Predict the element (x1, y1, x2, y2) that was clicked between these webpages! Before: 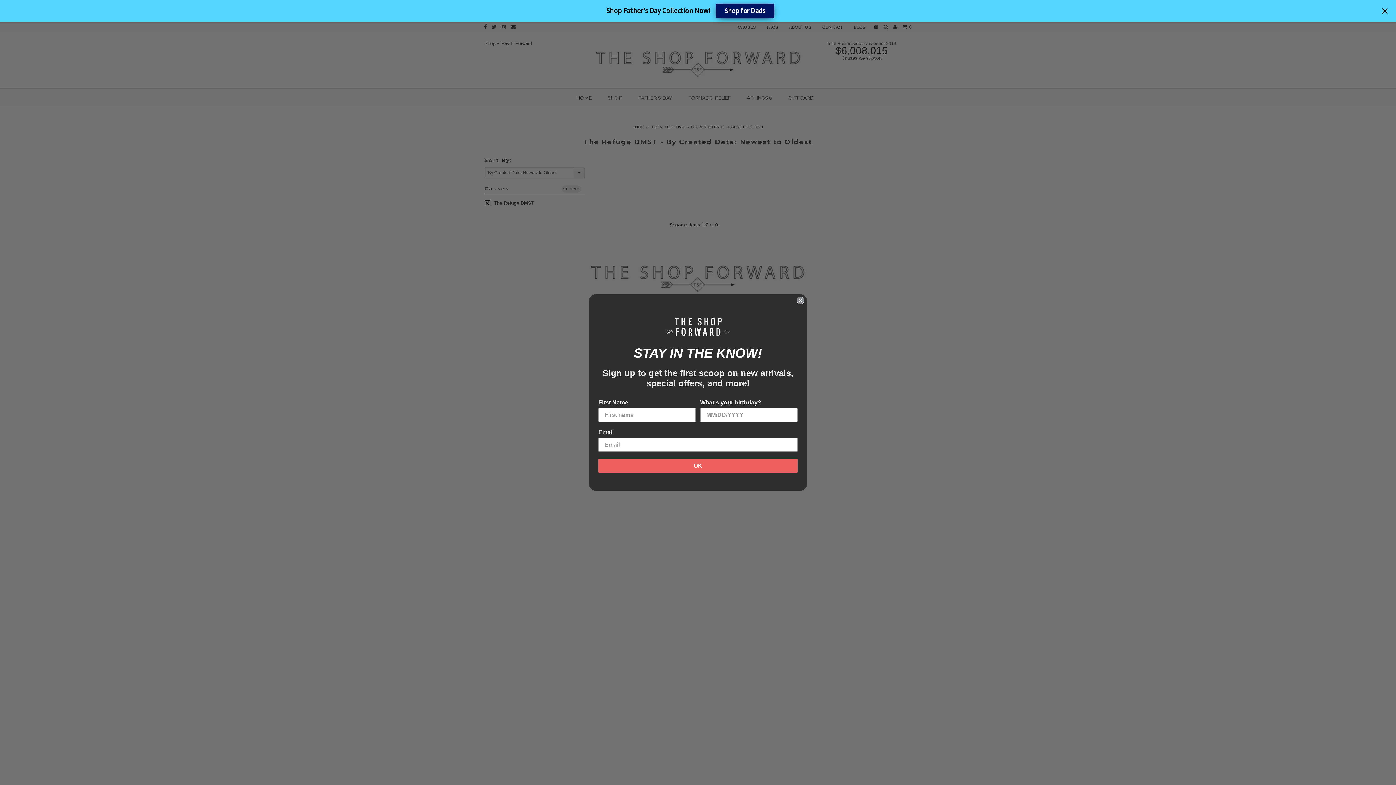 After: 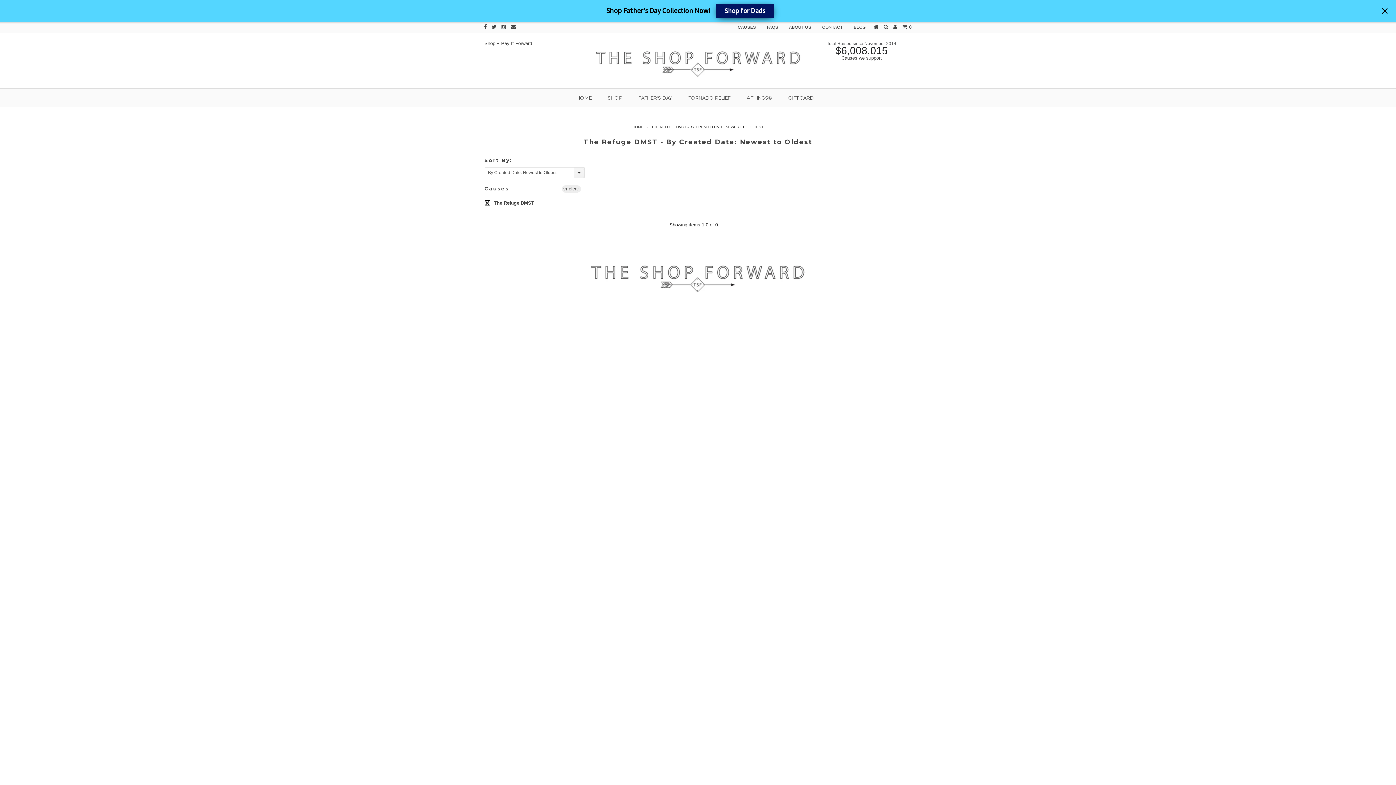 Action: label: Close dialog bbox: (797, 297, 804, 304)